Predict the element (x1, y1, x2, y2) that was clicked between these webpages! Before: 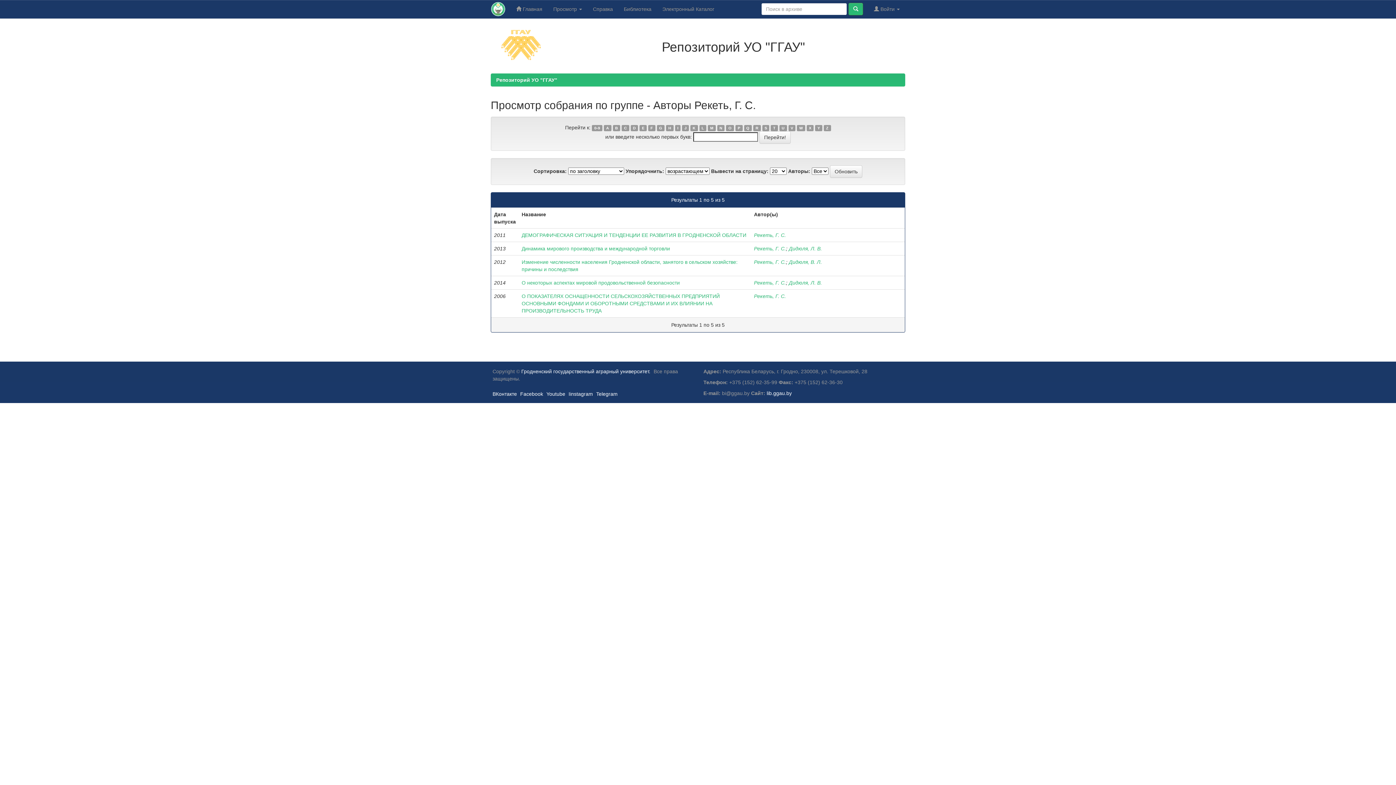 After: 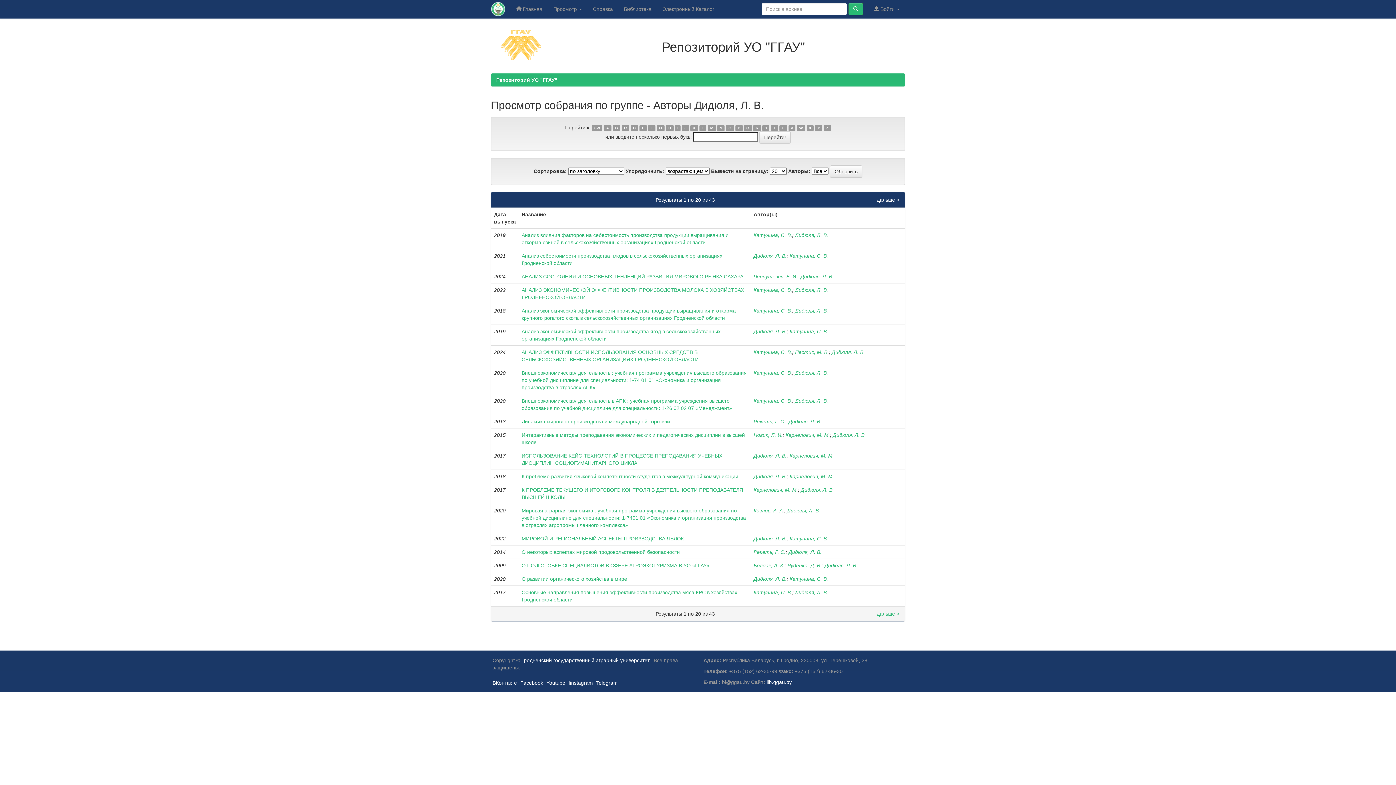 Action: bbox: (789, 245, 822, 251) label: Дидюля, Л. В.